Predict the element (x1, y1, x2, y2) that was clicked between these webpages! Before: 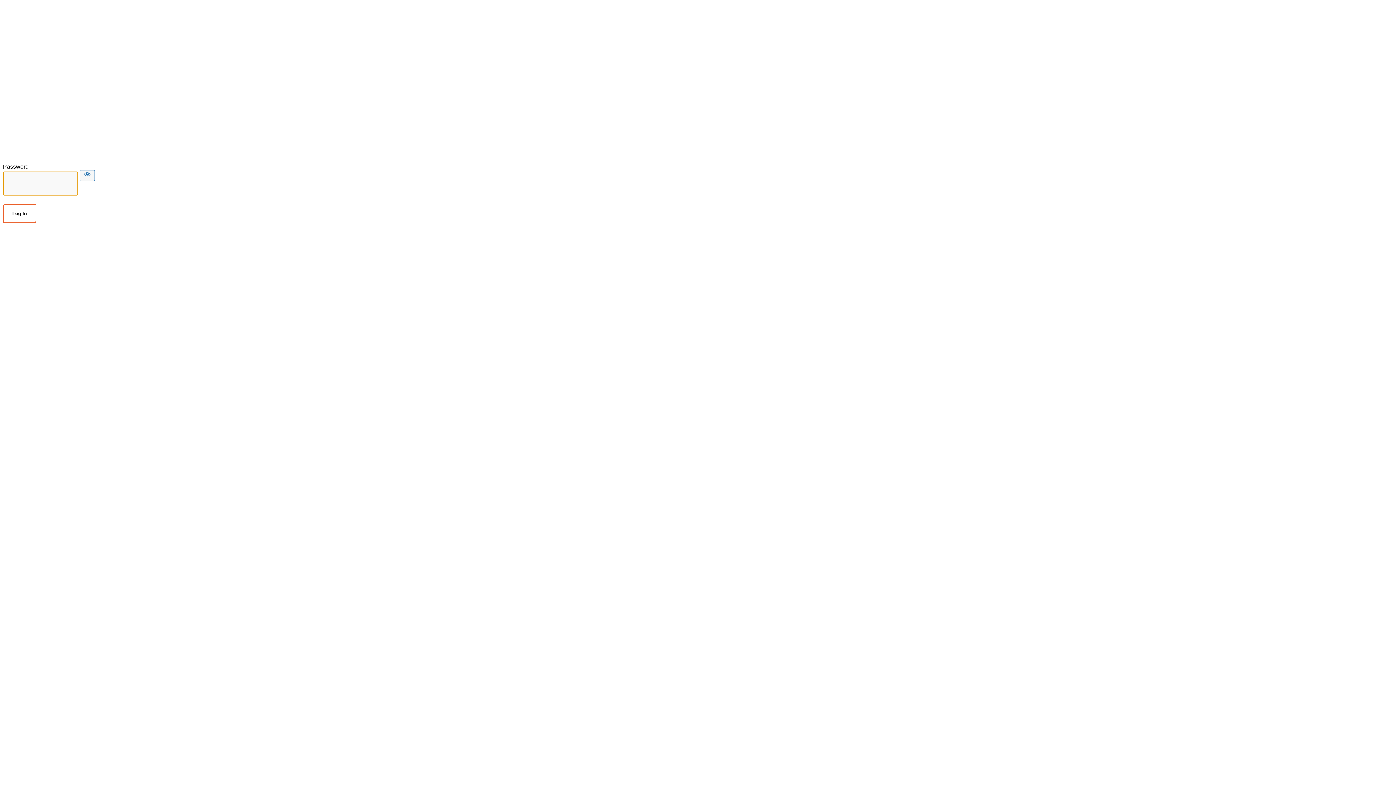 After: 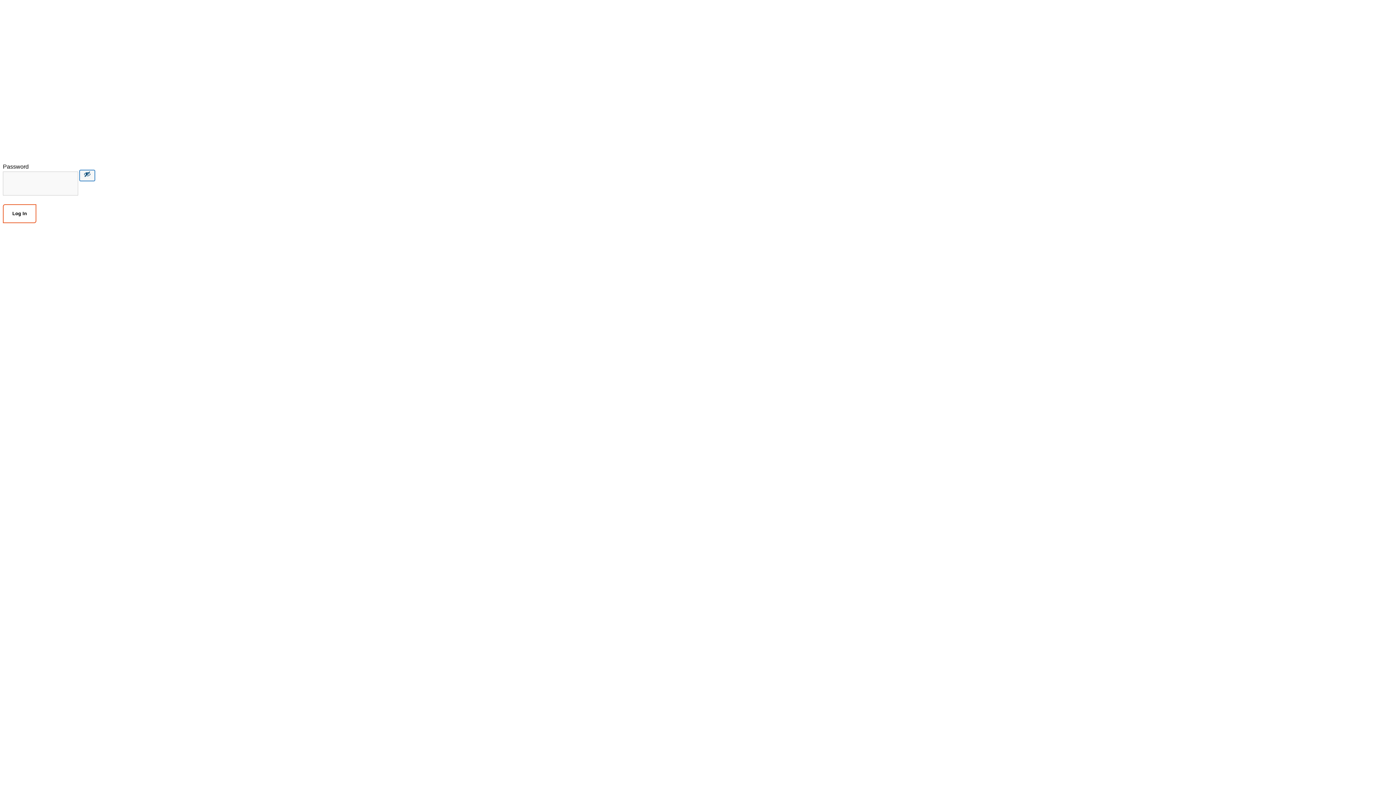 Action: bbox: (79, 170, 94, 181) label: Show password